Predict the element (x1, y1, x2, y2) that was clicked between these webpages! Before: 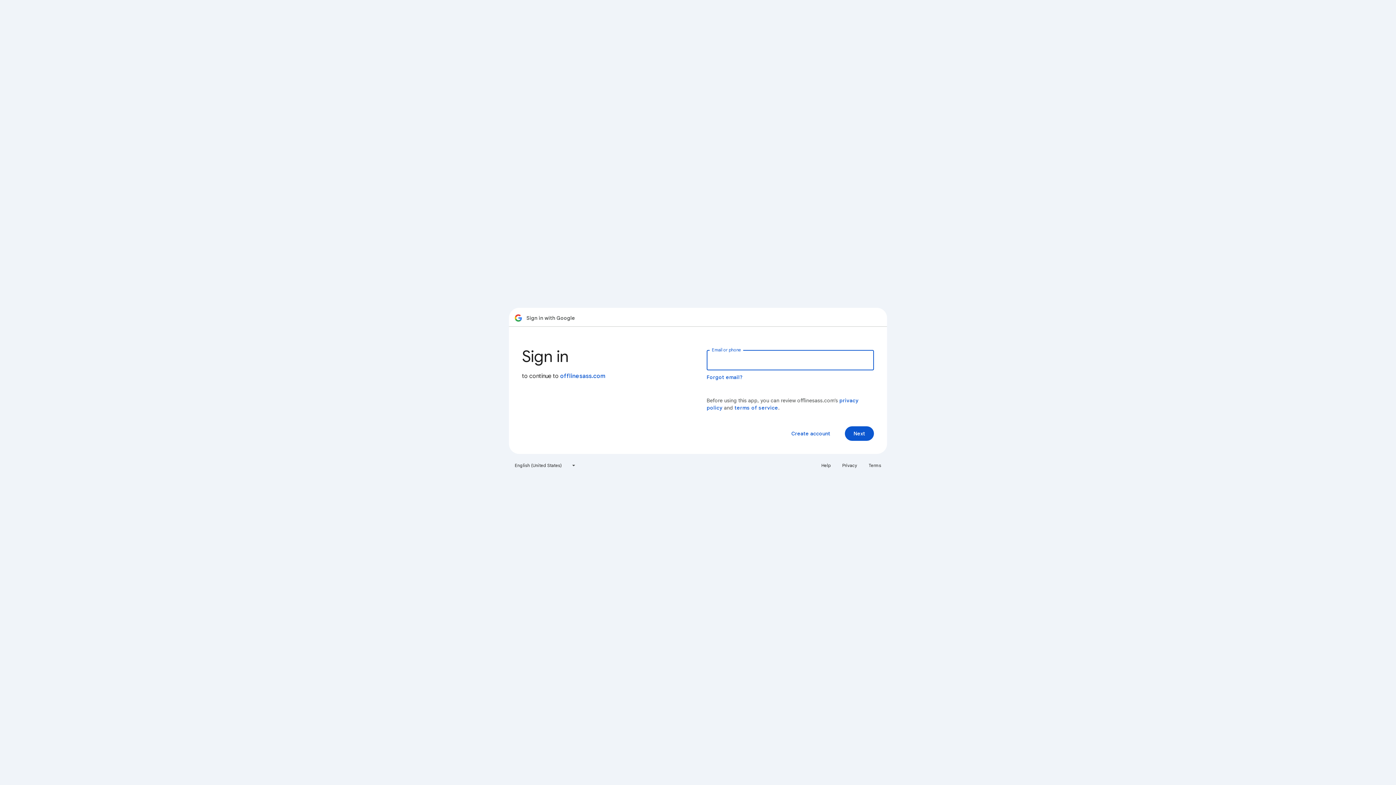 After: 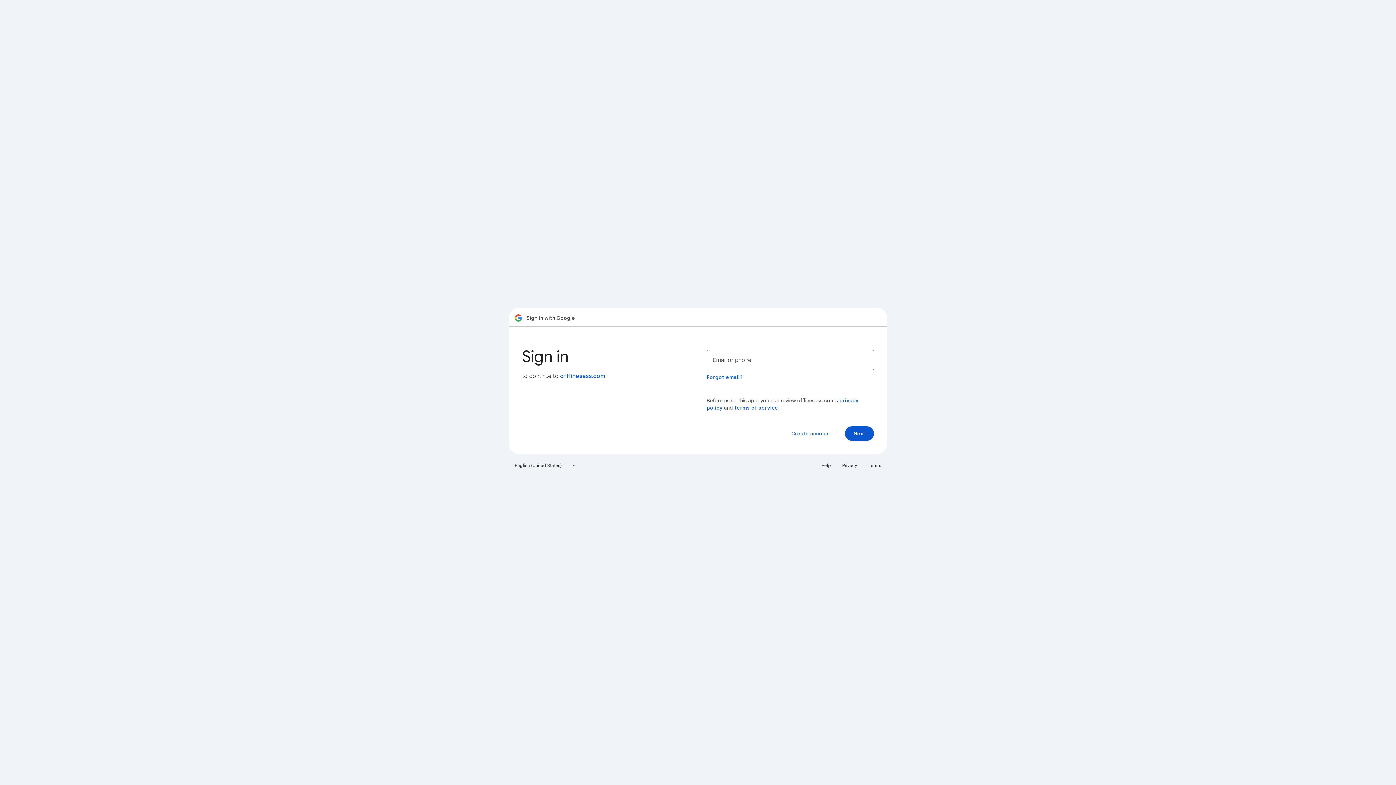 Action: label: terms of service bbox: (734, 404, 778, 411)